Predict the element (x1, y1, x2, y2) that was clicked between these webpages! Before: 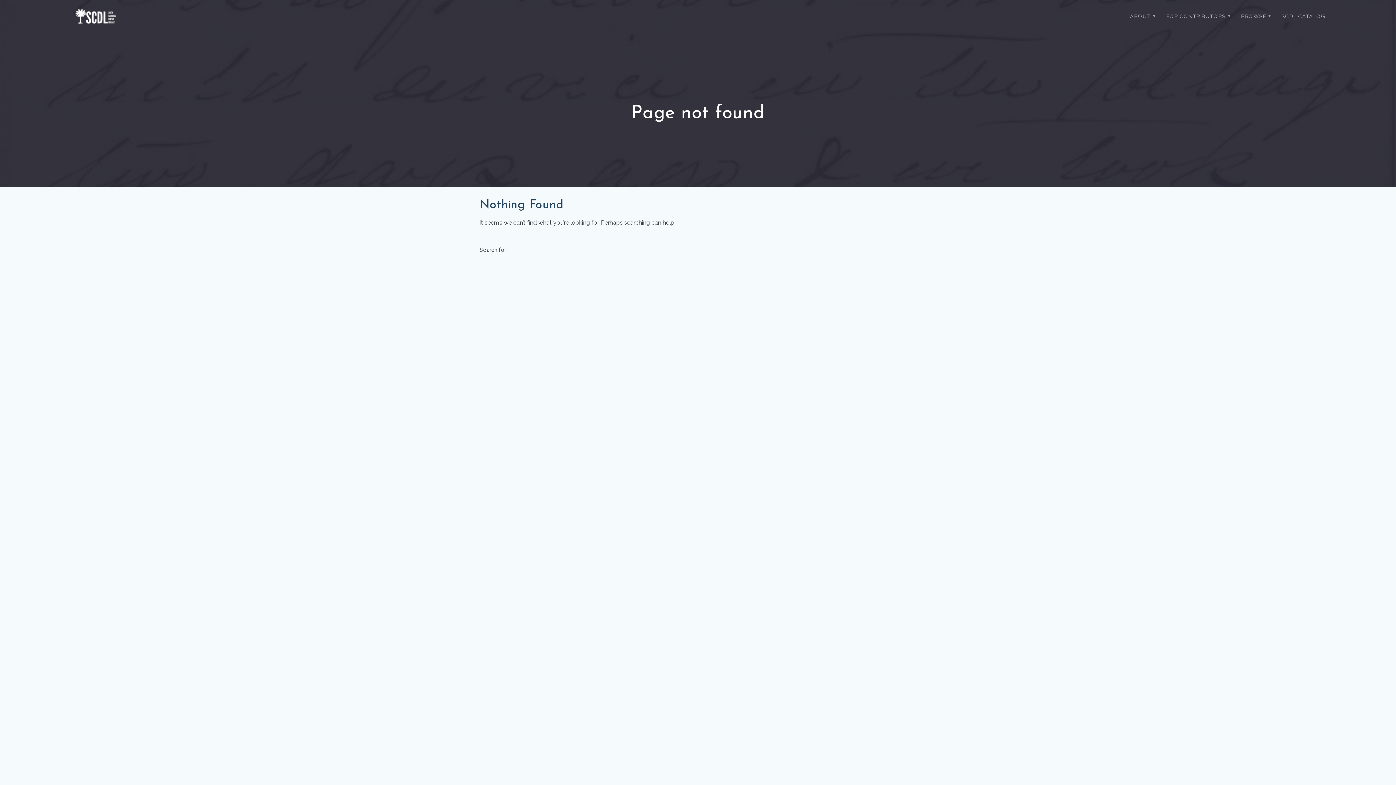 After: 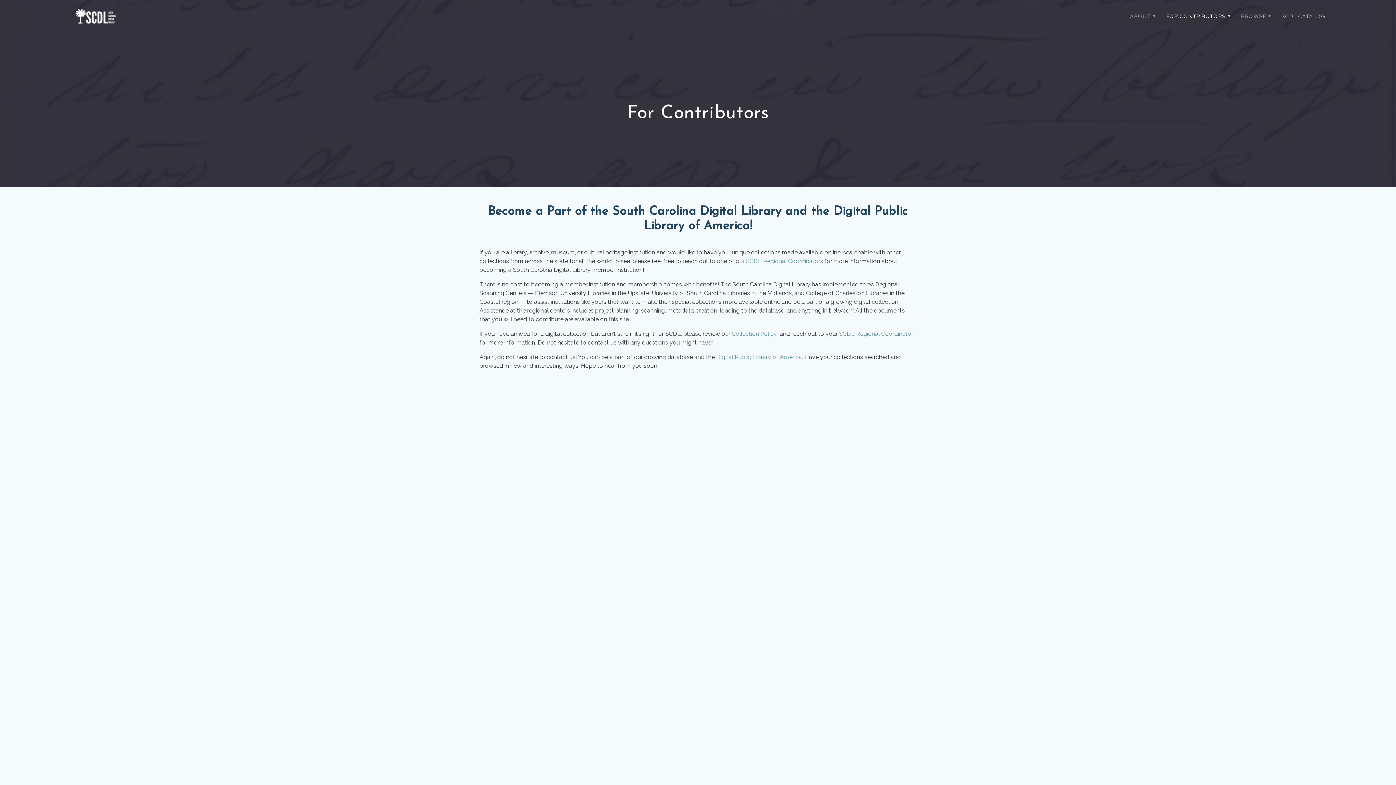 Action: bbox: (1161, 7, 1233, 25) label: FOR CONTRIBUTORS